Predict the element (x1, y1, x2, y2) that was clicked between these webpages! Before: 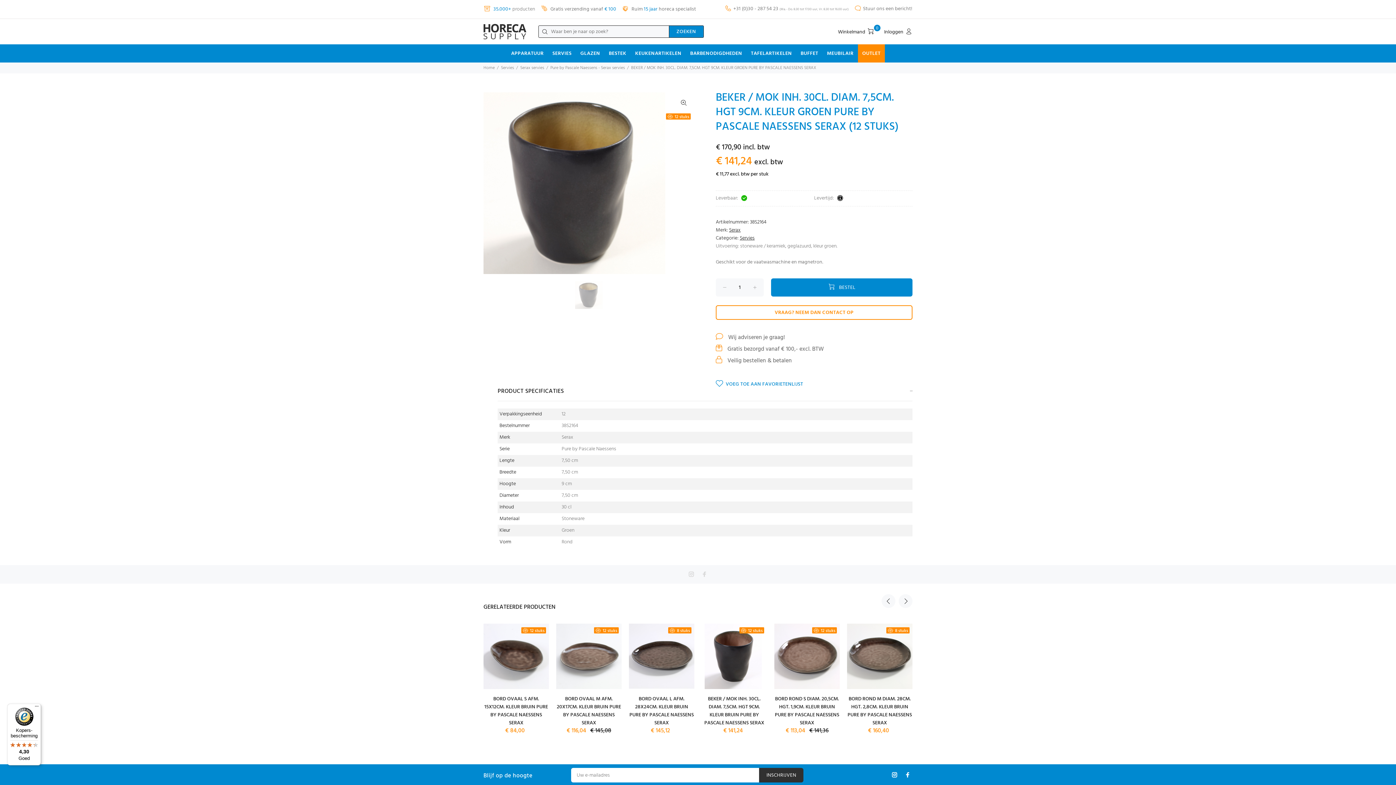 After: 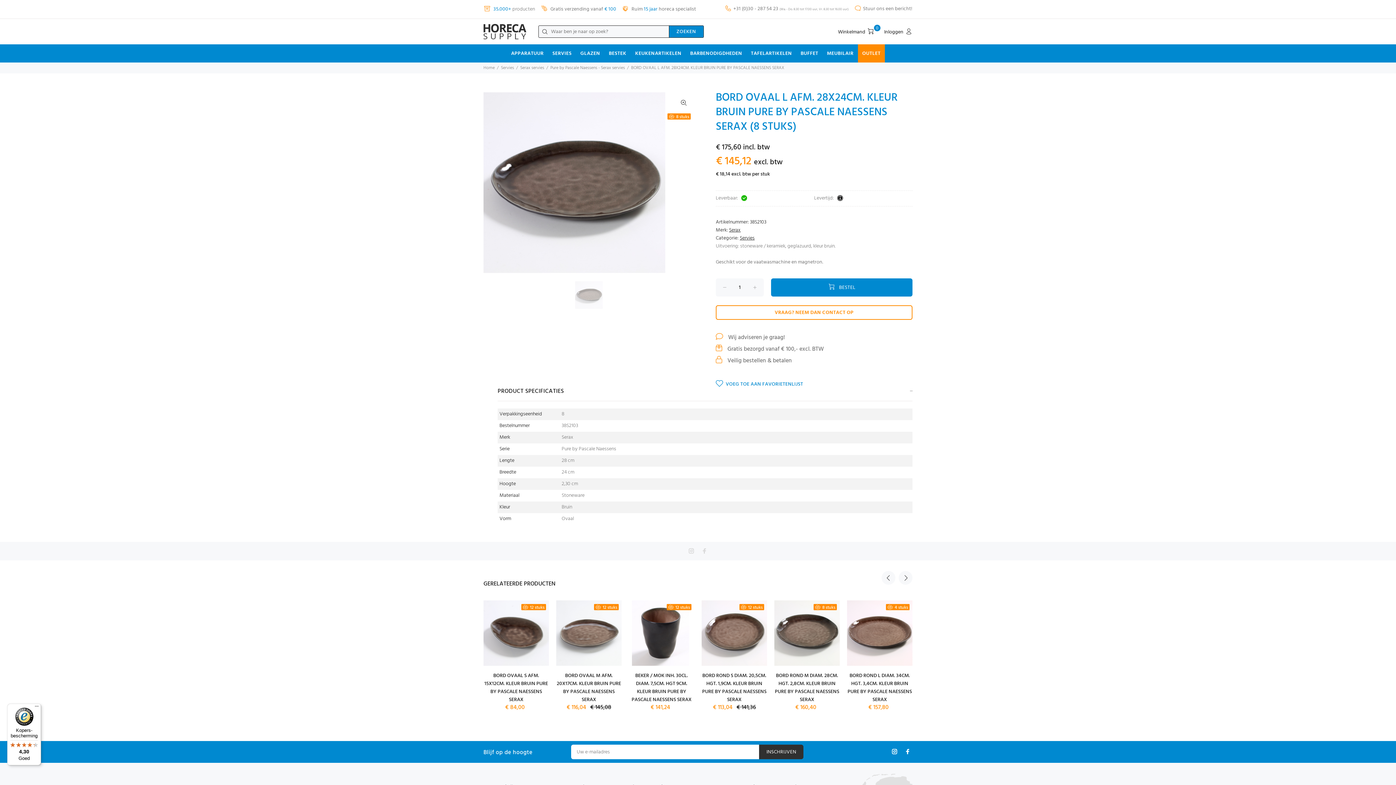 Action: label: BORD OVAAL L AFM. 28X24CM. KLEUR BRUIN PURE BY PASCALE NAESSENS SERAX bbox: (629, 695, 694, 727)